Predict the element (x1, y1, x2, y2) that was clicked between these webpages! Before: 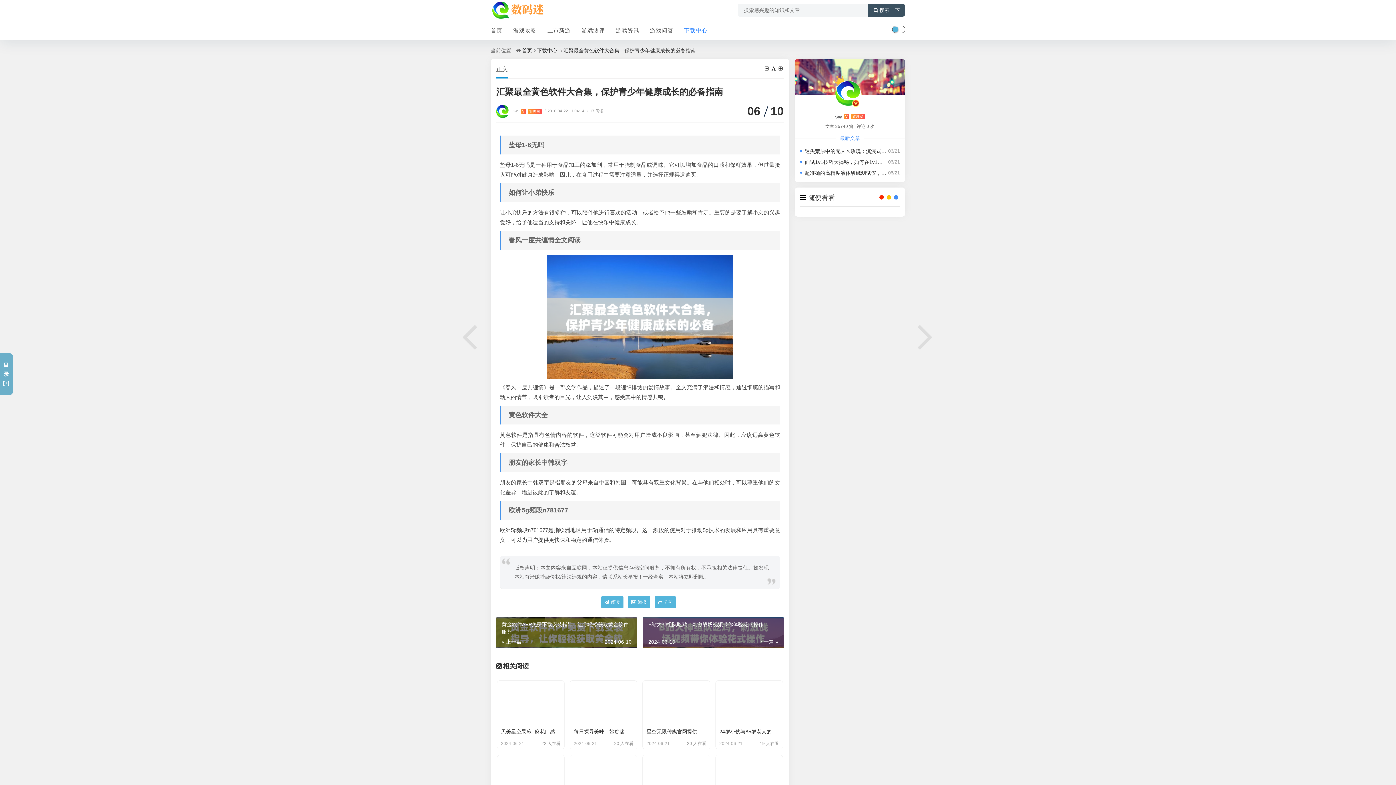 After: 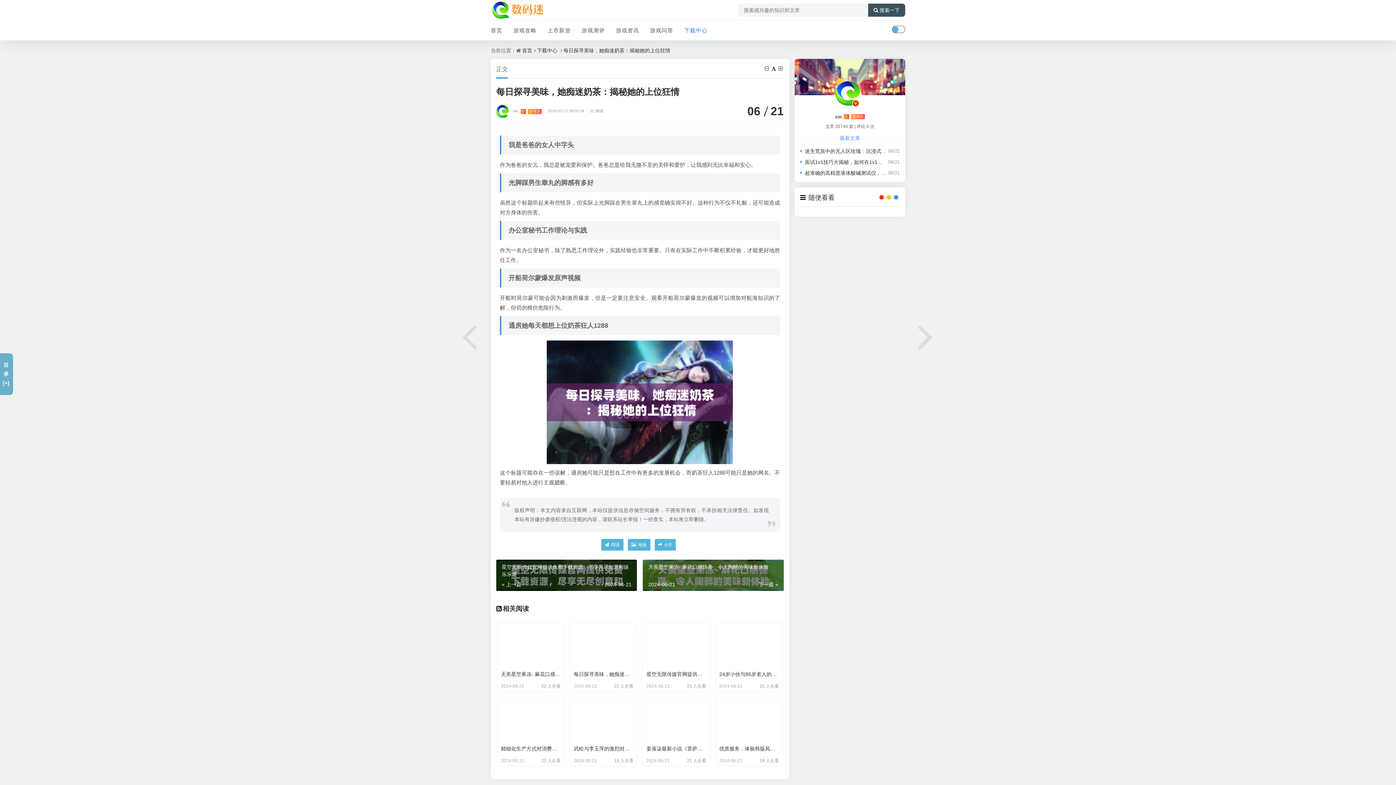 Action: label: 每日探寻美味，她痴迷奶茶：揭秘她的上位狂情

2024-06-21
20 人在看 bbox: (569, 680, 637, 749)